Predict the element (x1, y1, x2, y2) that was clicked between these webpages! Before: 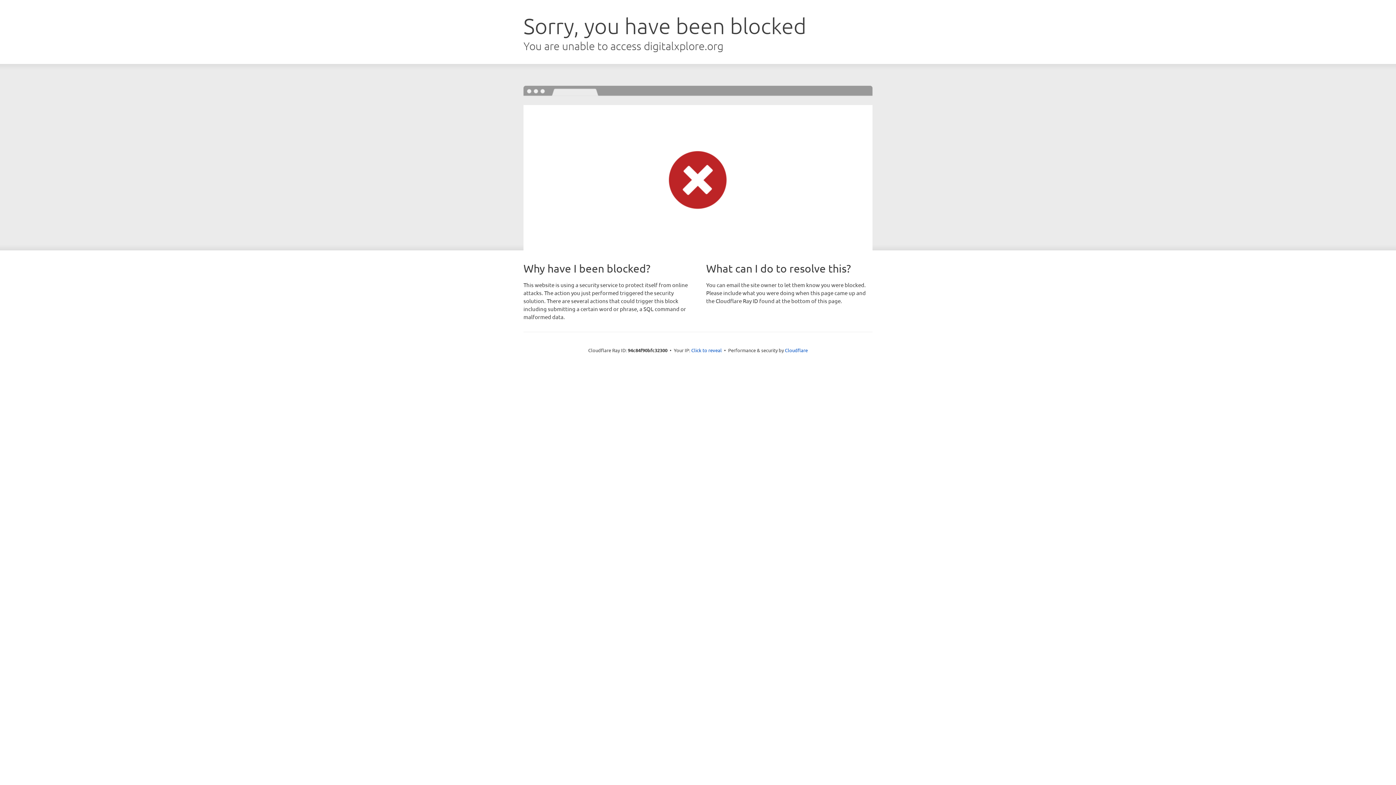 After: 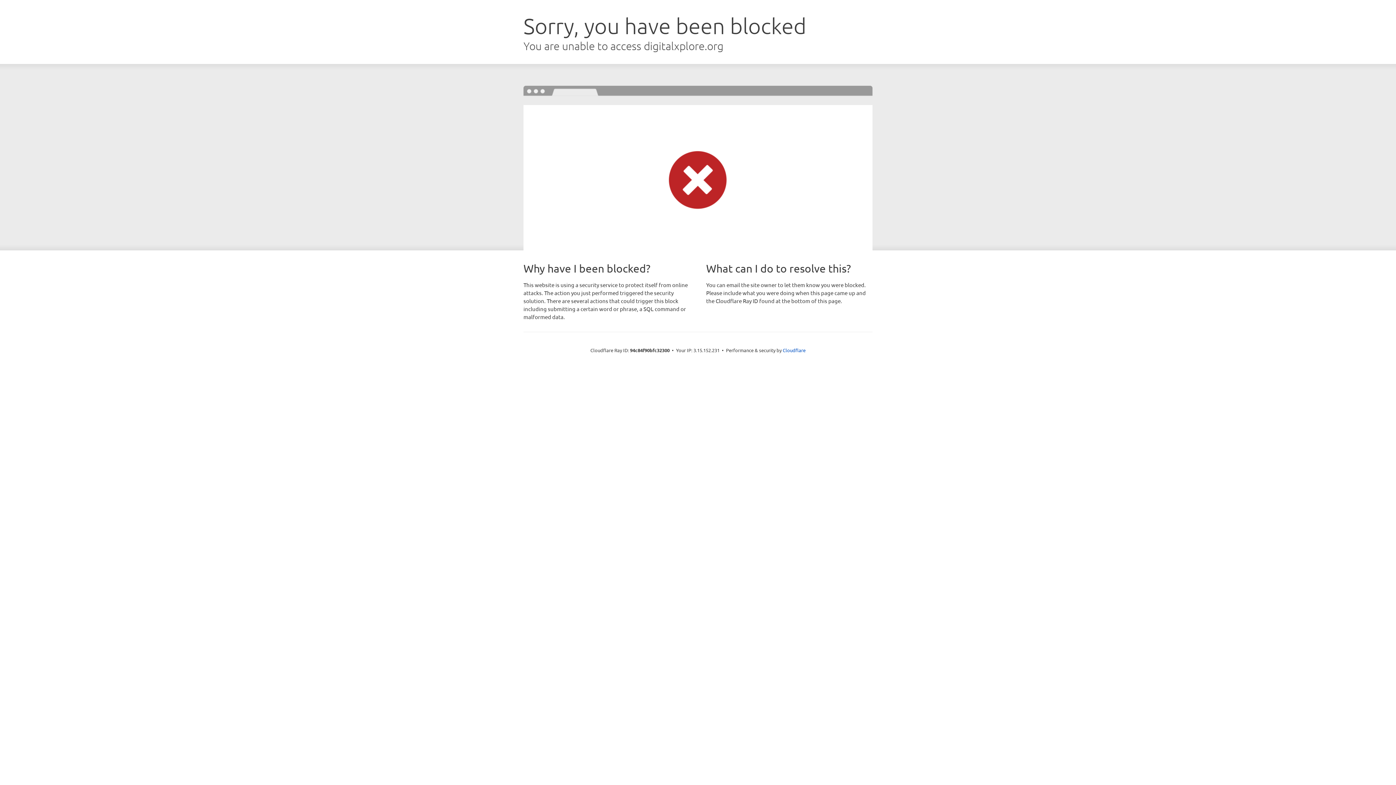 Action: bbox: (691, 346, 722, 353) label: Click to reveal